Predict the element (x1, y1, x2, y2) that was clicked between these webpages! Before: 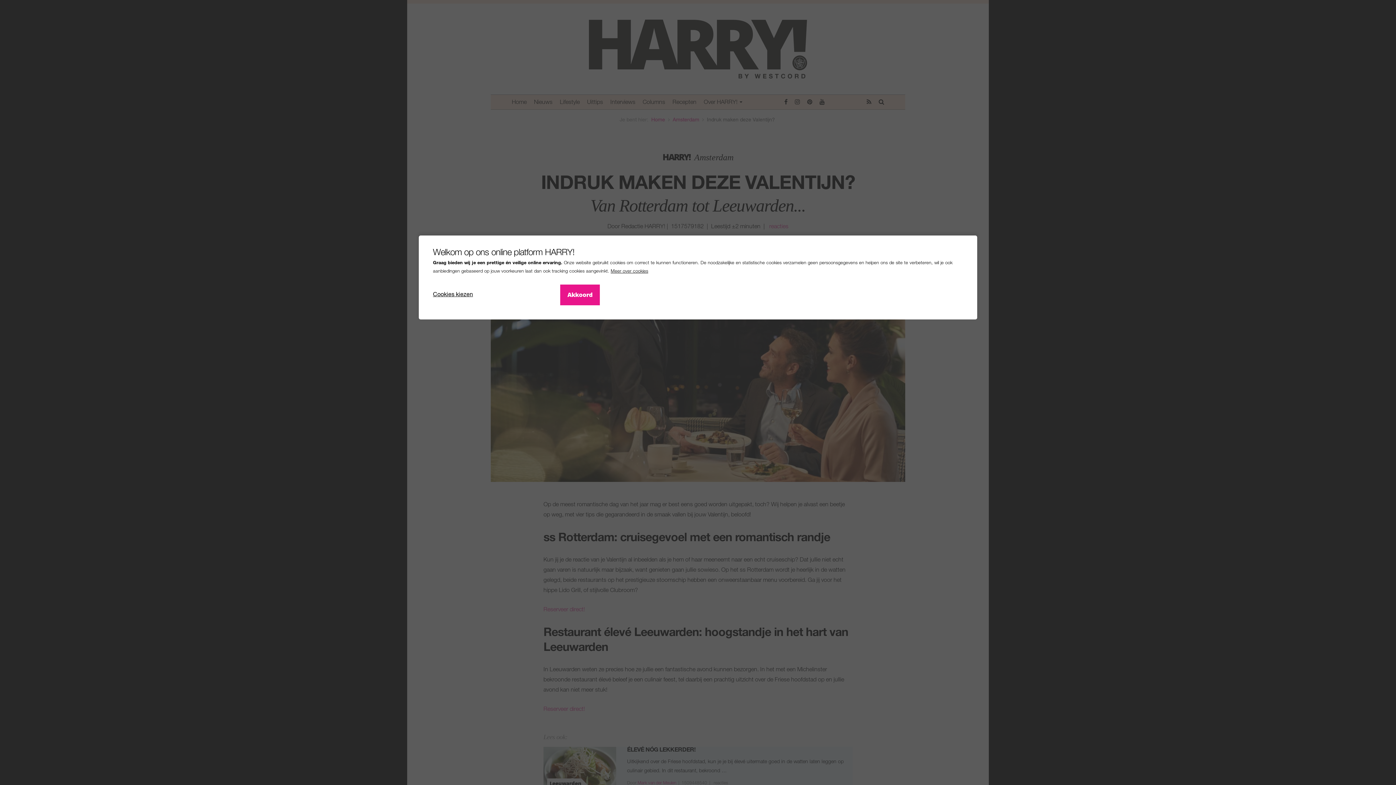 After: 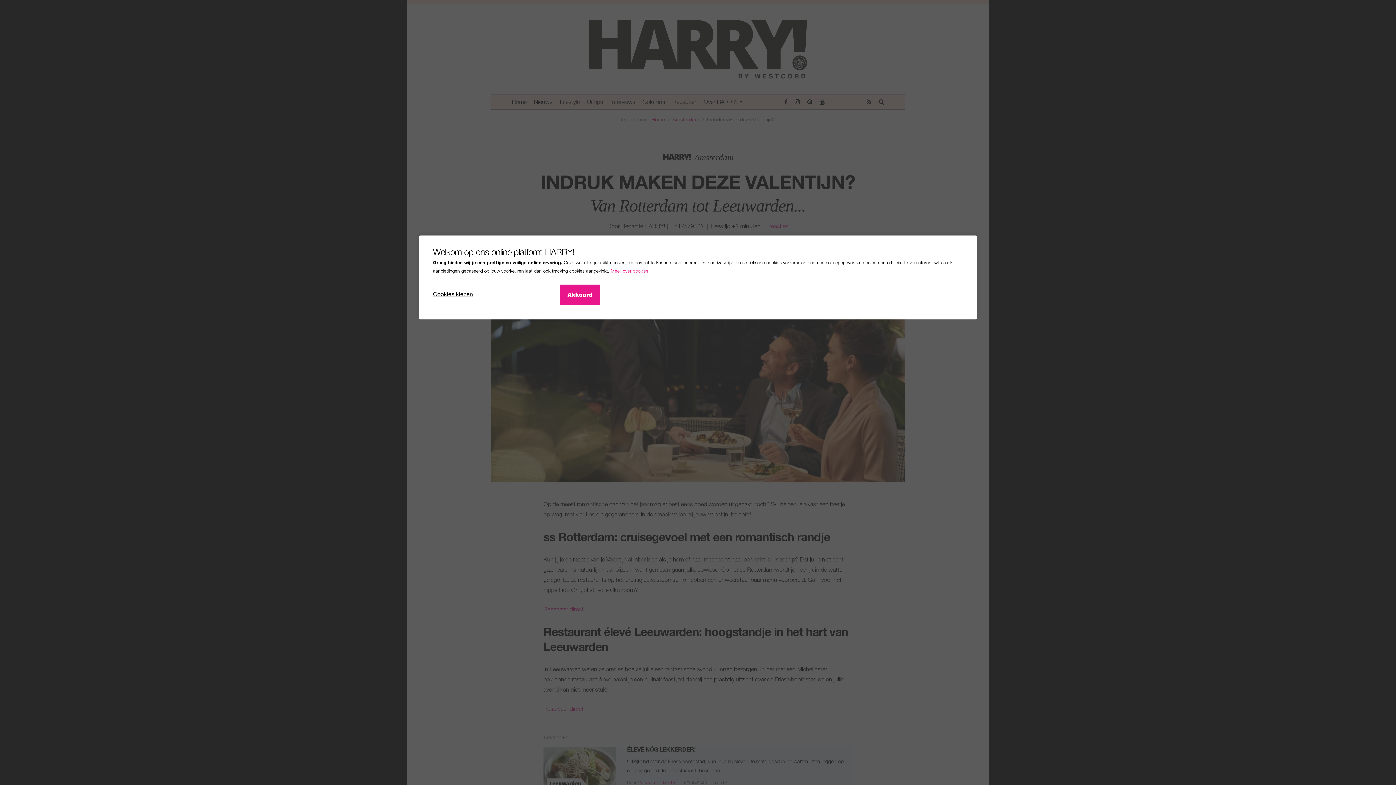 Action: bbox: (610, 269, 648, 274) label: Meer over cookies